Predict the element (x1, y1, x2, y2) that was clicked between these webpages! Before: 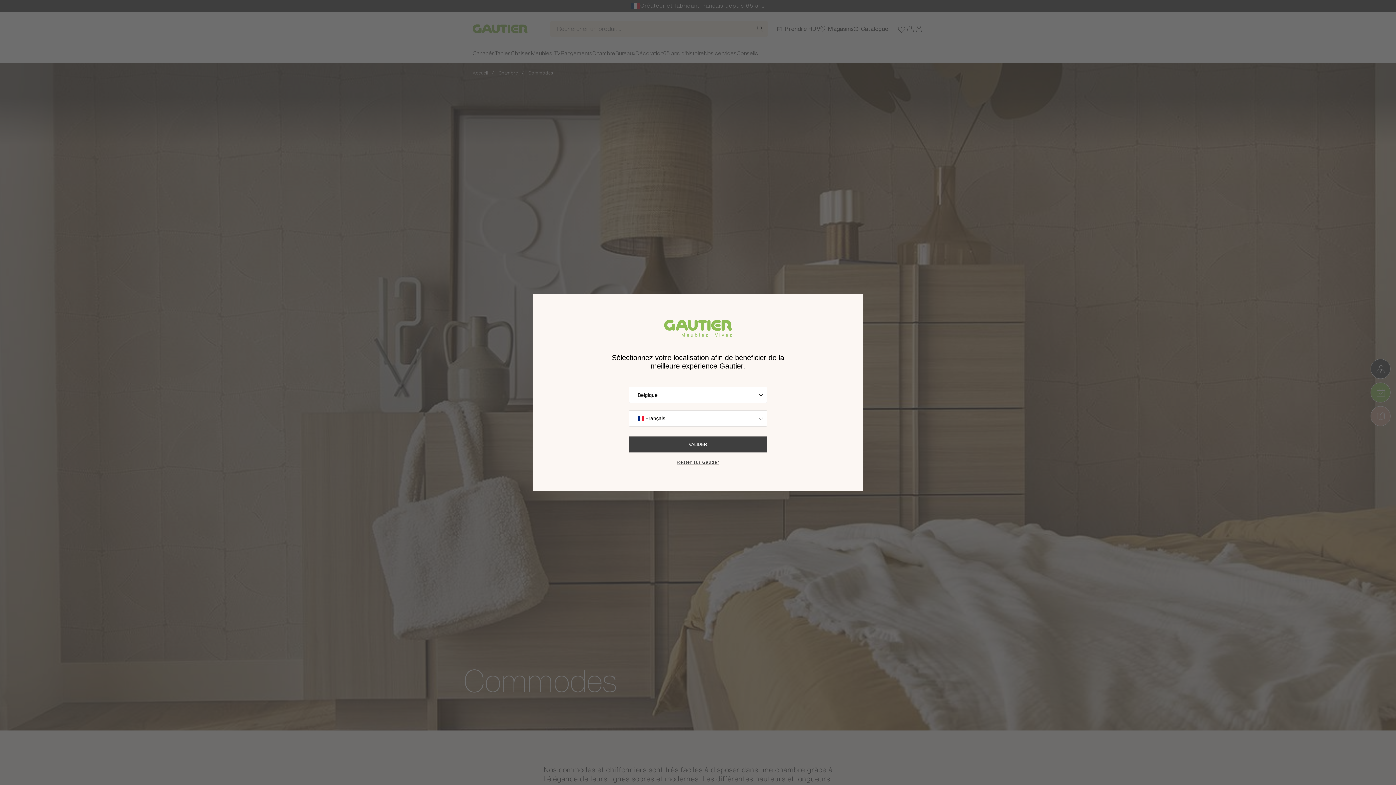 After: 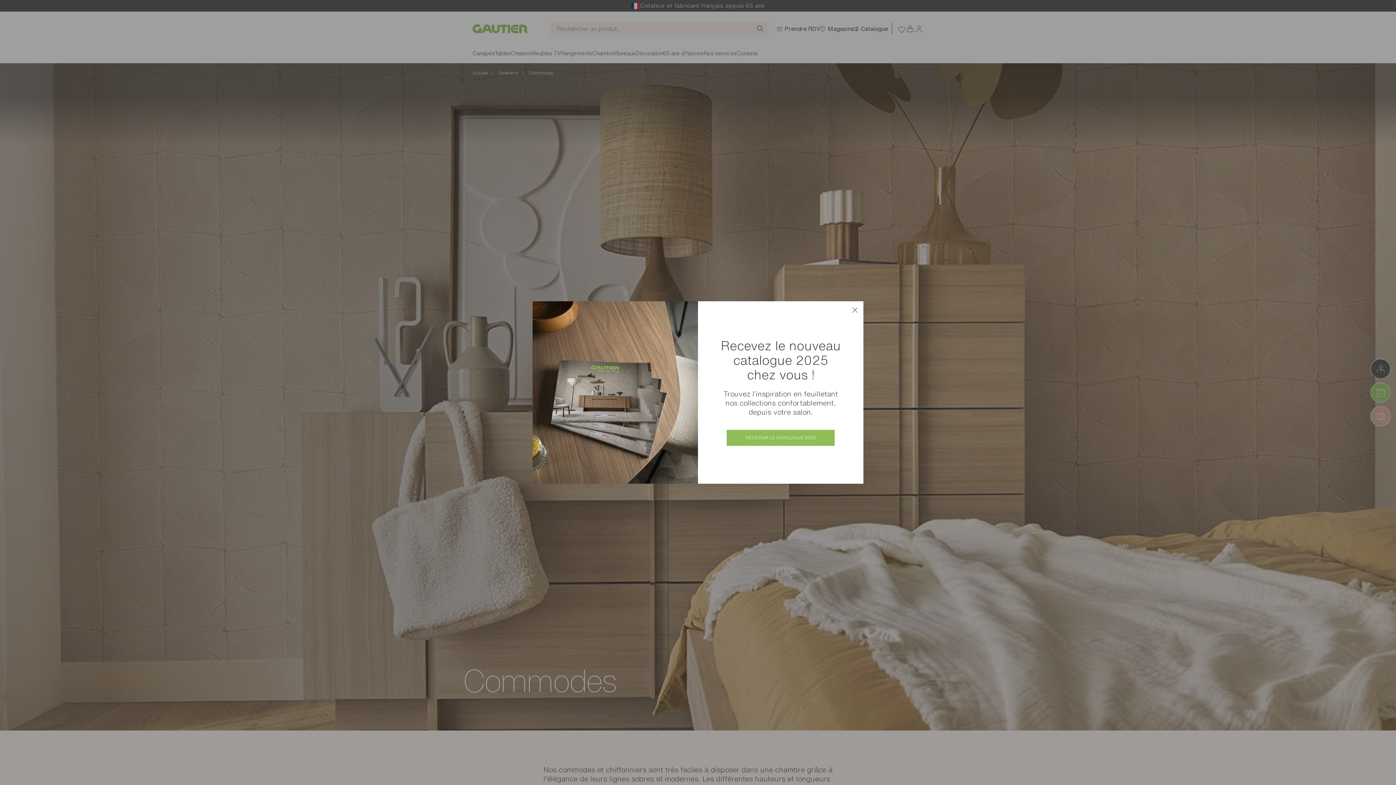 Action: label: Rester sur Gautier bbox: (674, 460, 721, 465)